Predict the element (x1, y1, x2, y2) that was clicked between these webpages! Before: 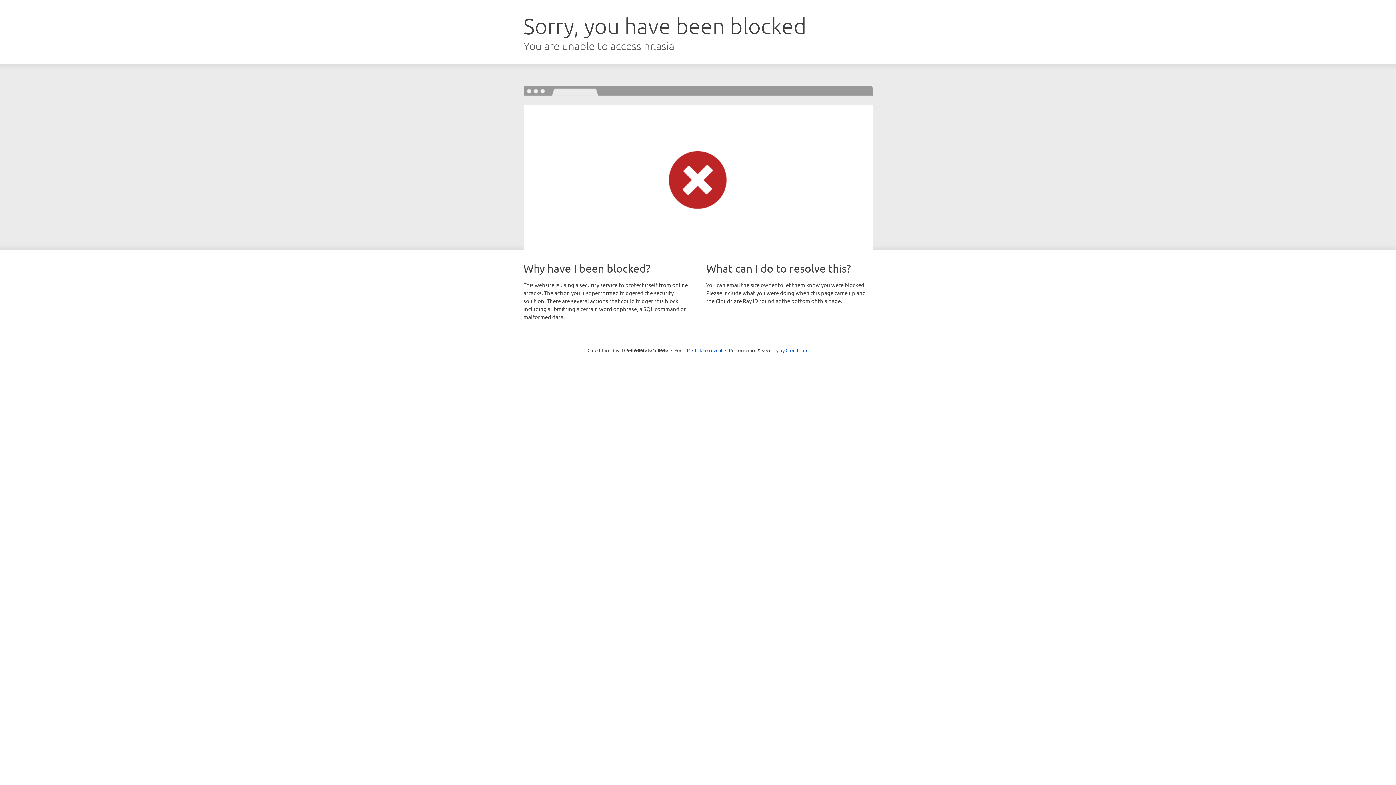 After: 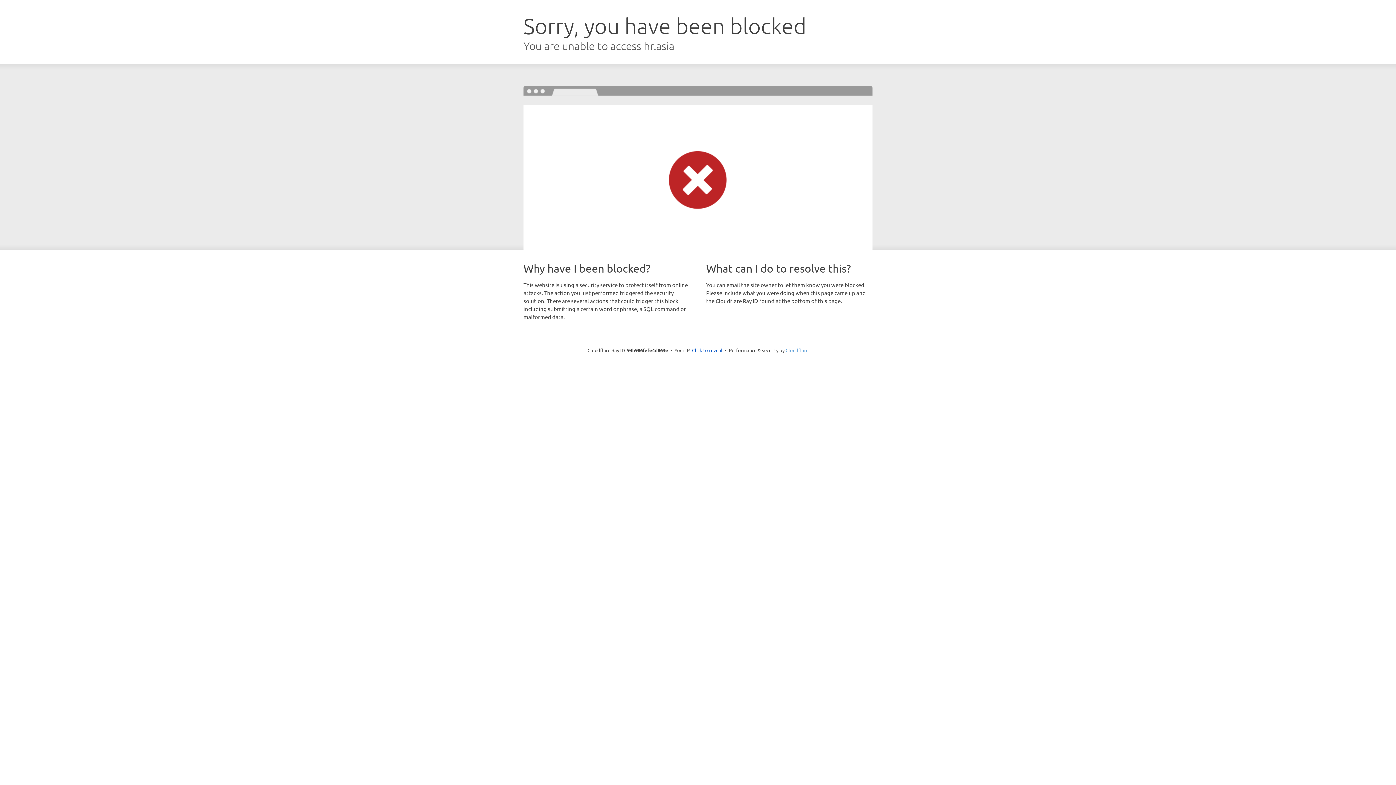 Action: label: Cloudflare bbox: (785, 347, 808, 353)